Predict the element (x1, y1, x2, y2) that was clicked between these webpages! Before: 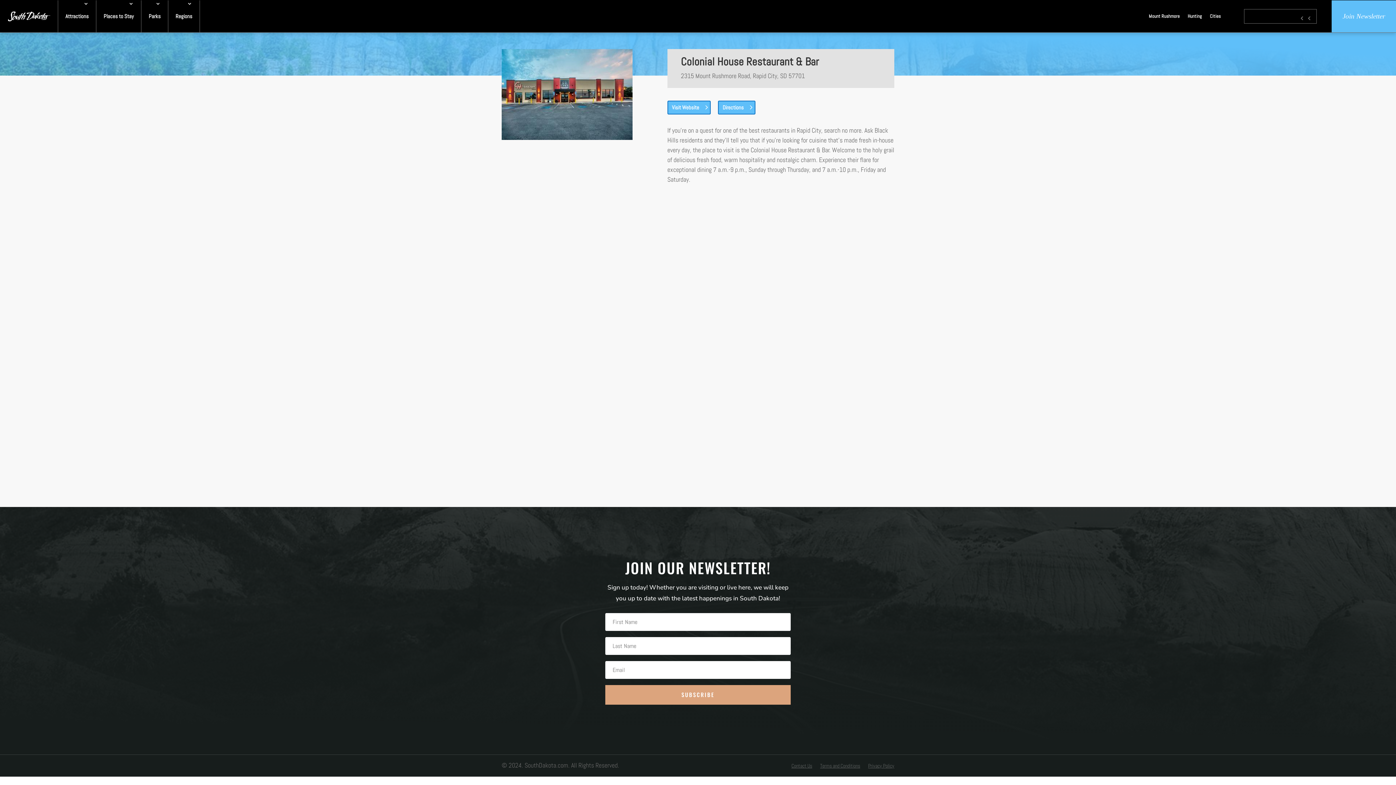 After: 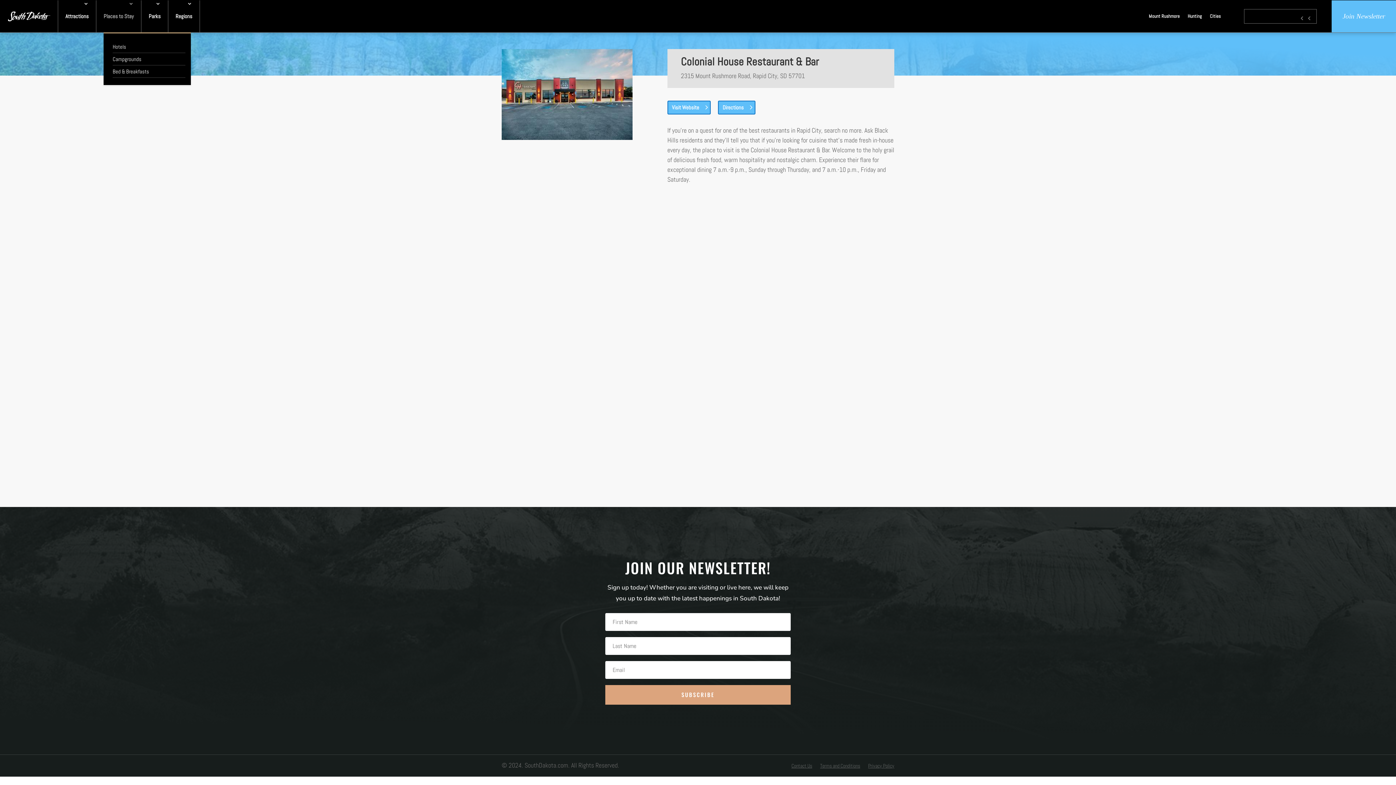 Action: label: Places to Stay bbox: (103, 0, 133, 32)